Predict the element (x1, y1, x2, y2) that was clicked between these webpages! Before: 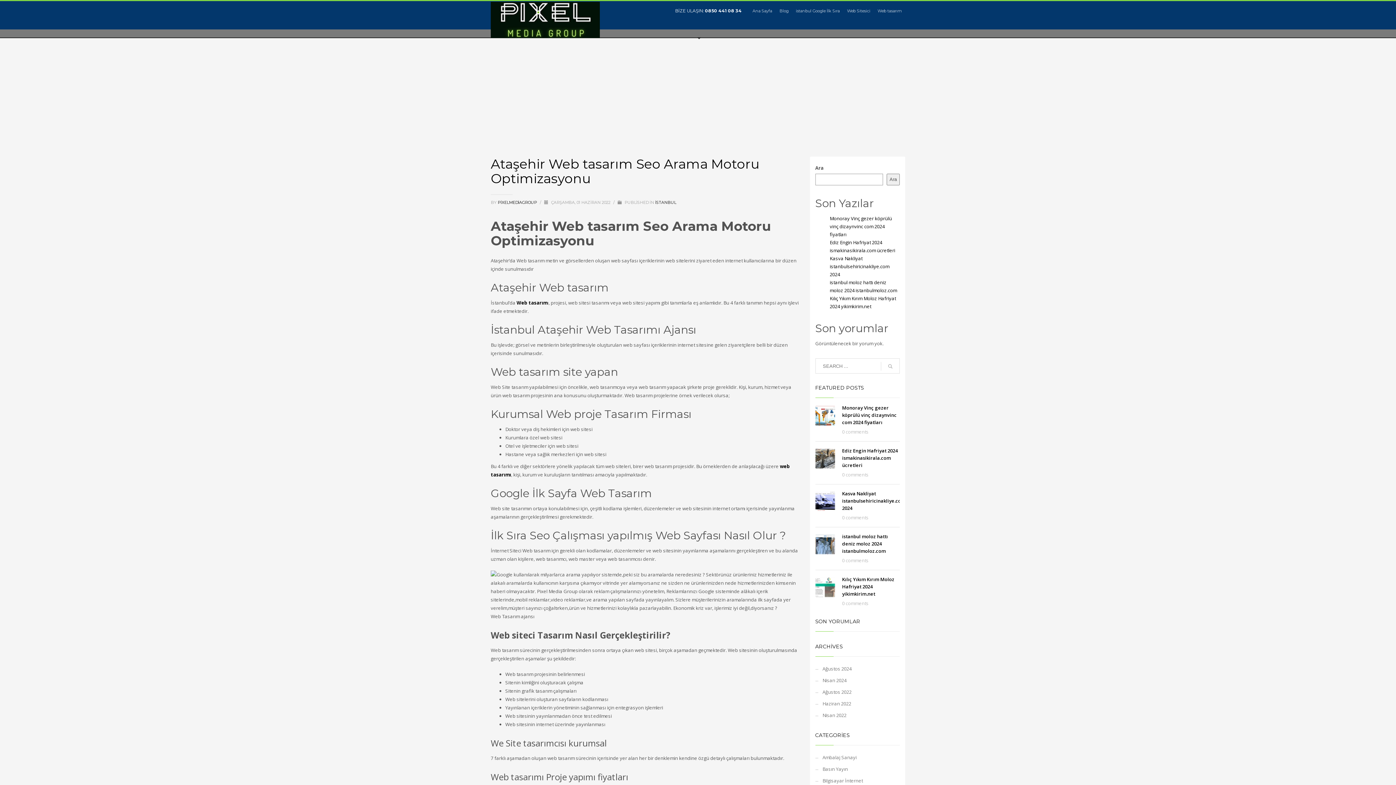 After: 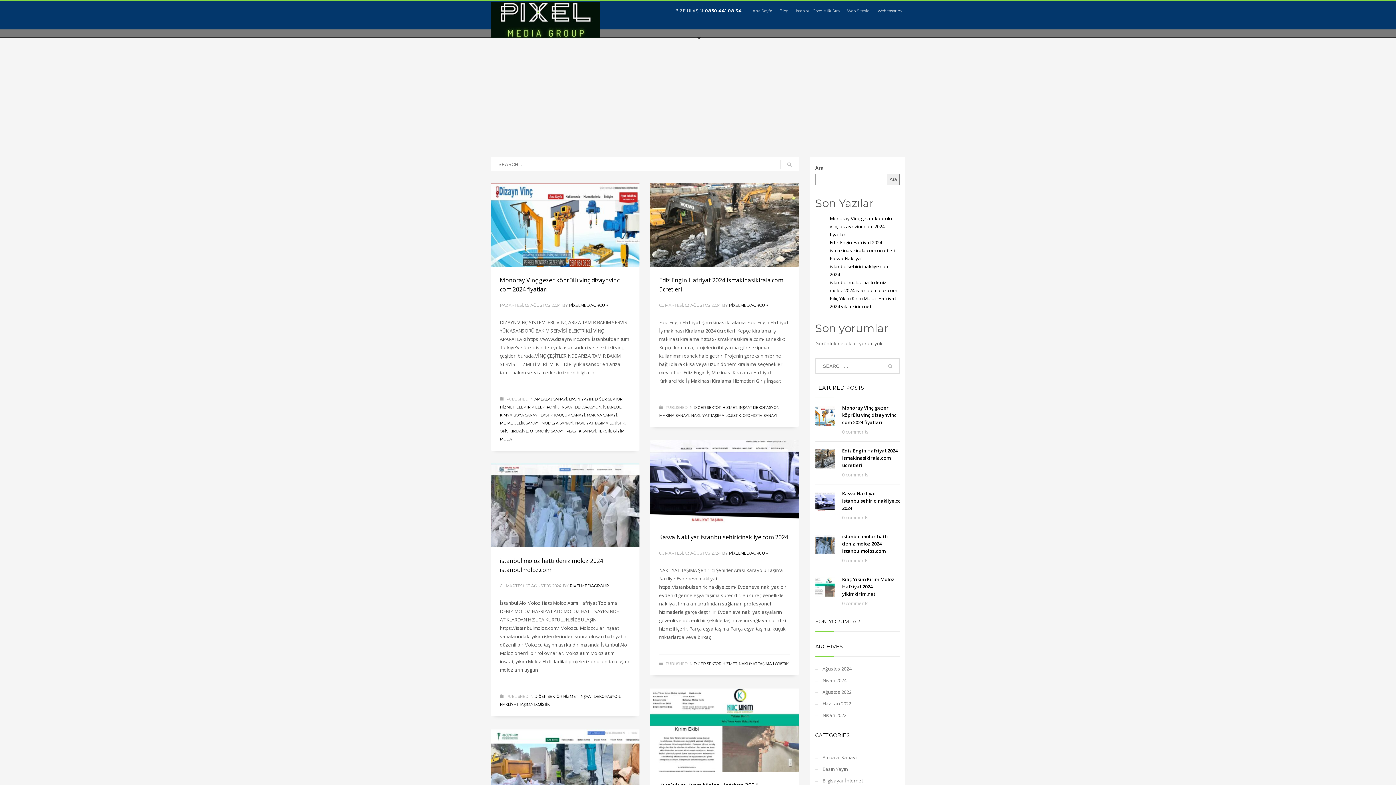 Action: bbox: (881, 358, 900, 374)